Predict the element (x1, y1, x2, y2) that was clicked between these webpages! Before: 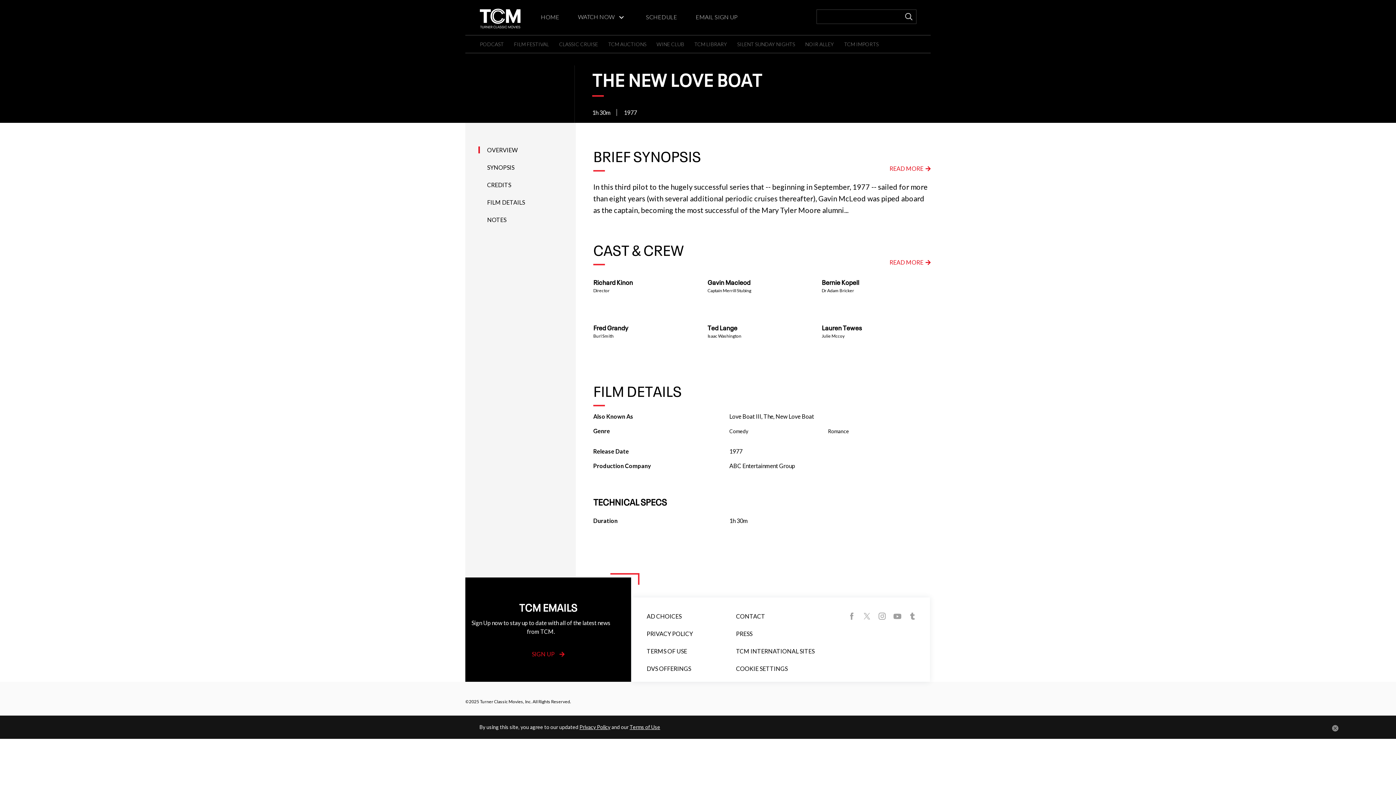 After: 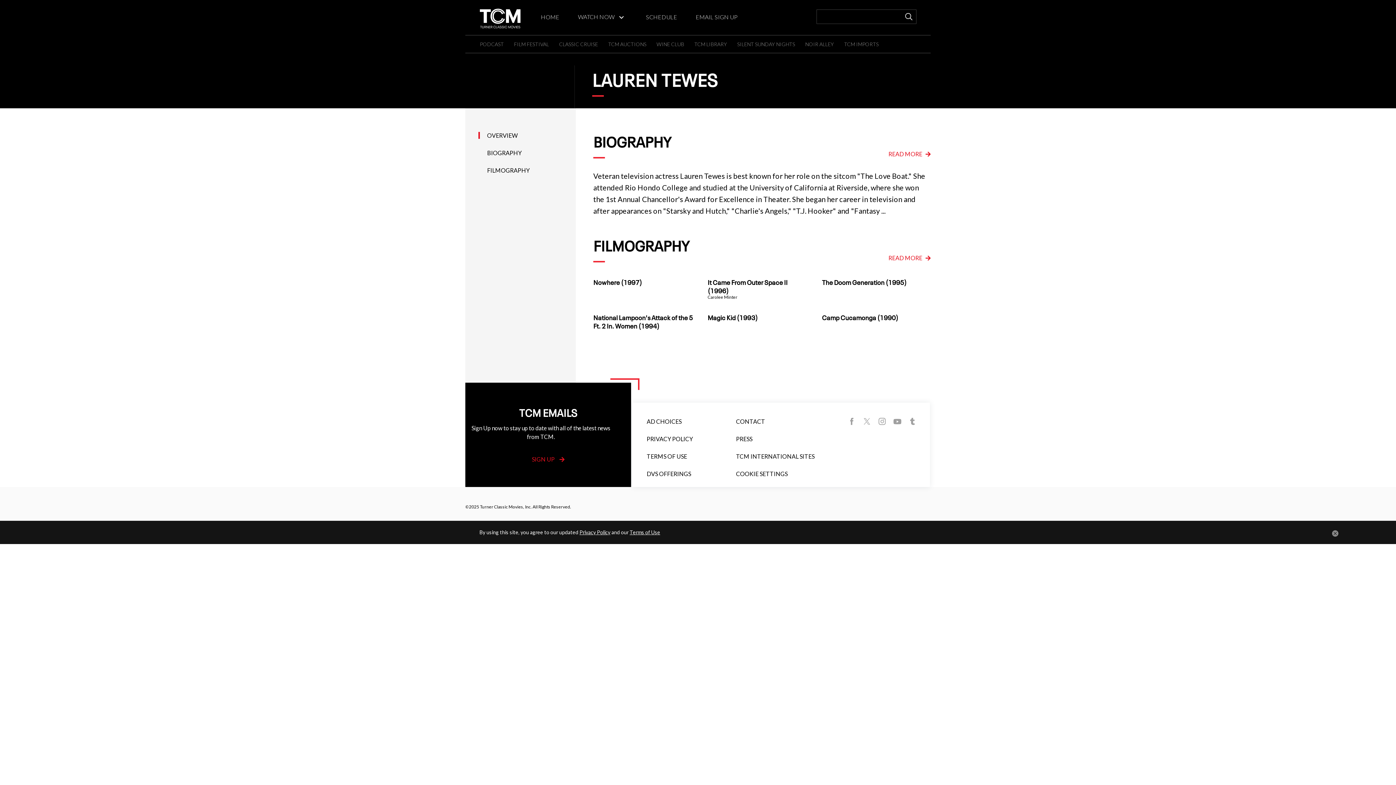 Action: bbox: (816, 317, 929, 324) label: Lauren Tewes Julie Mccoy